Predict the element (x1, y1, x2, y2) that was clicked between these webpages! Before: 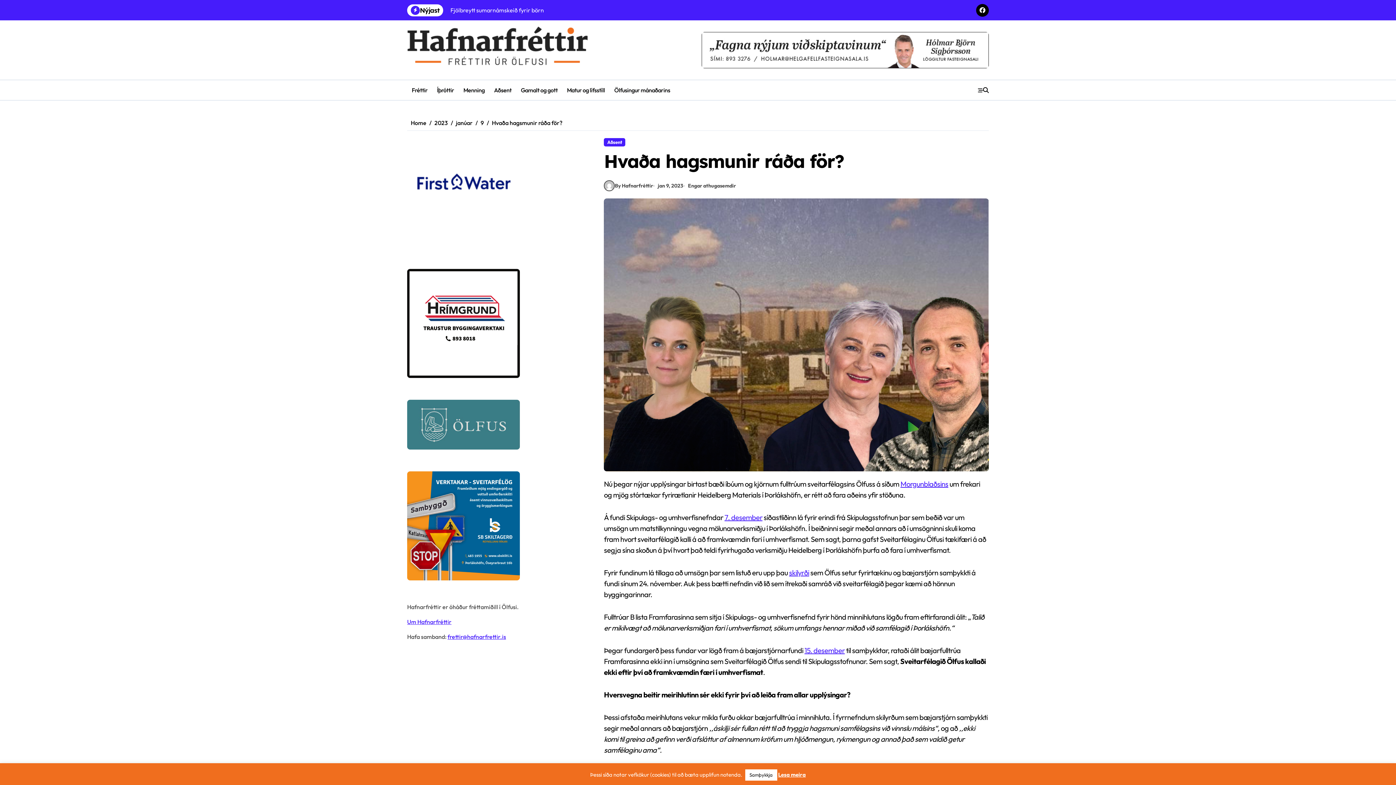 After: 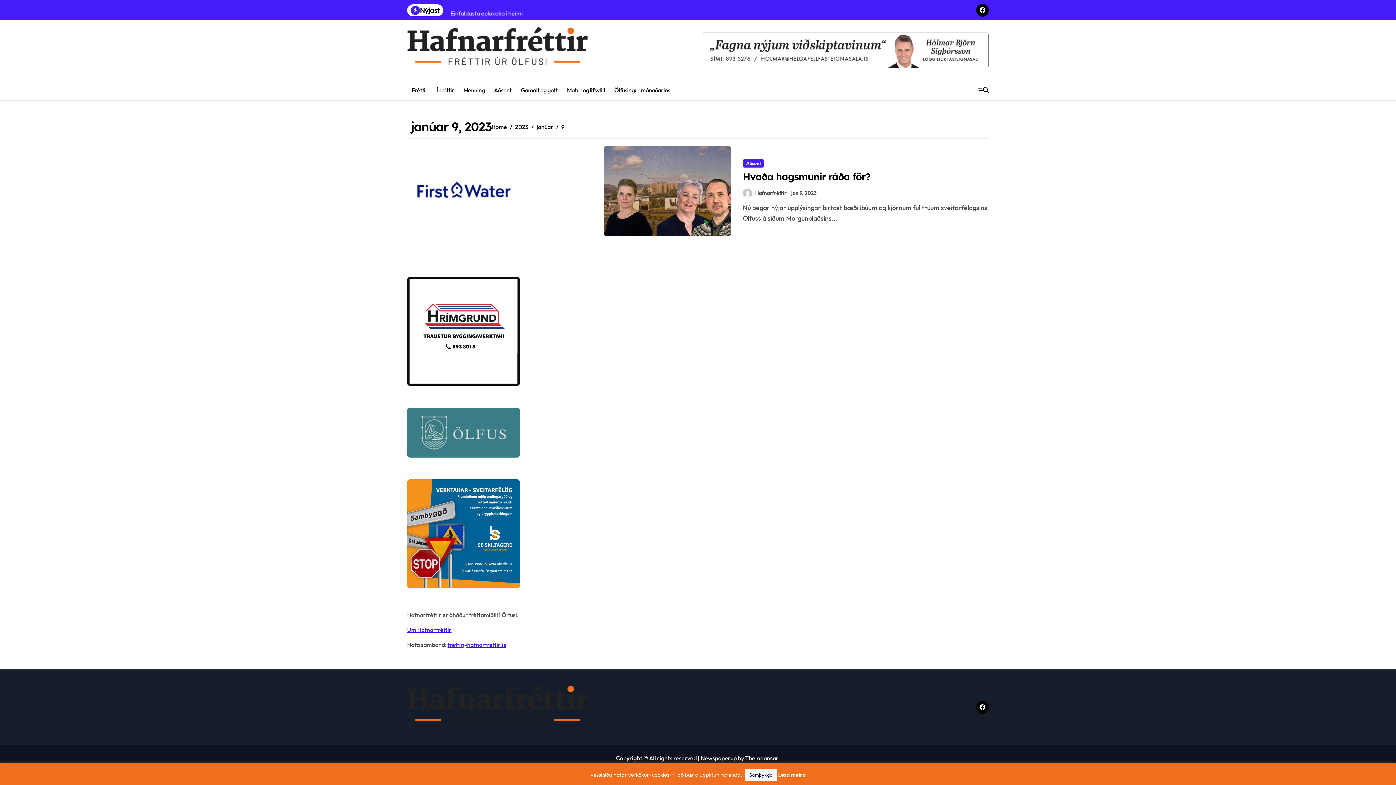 Action: bbox: (480, 119, 484, 126) label: 9